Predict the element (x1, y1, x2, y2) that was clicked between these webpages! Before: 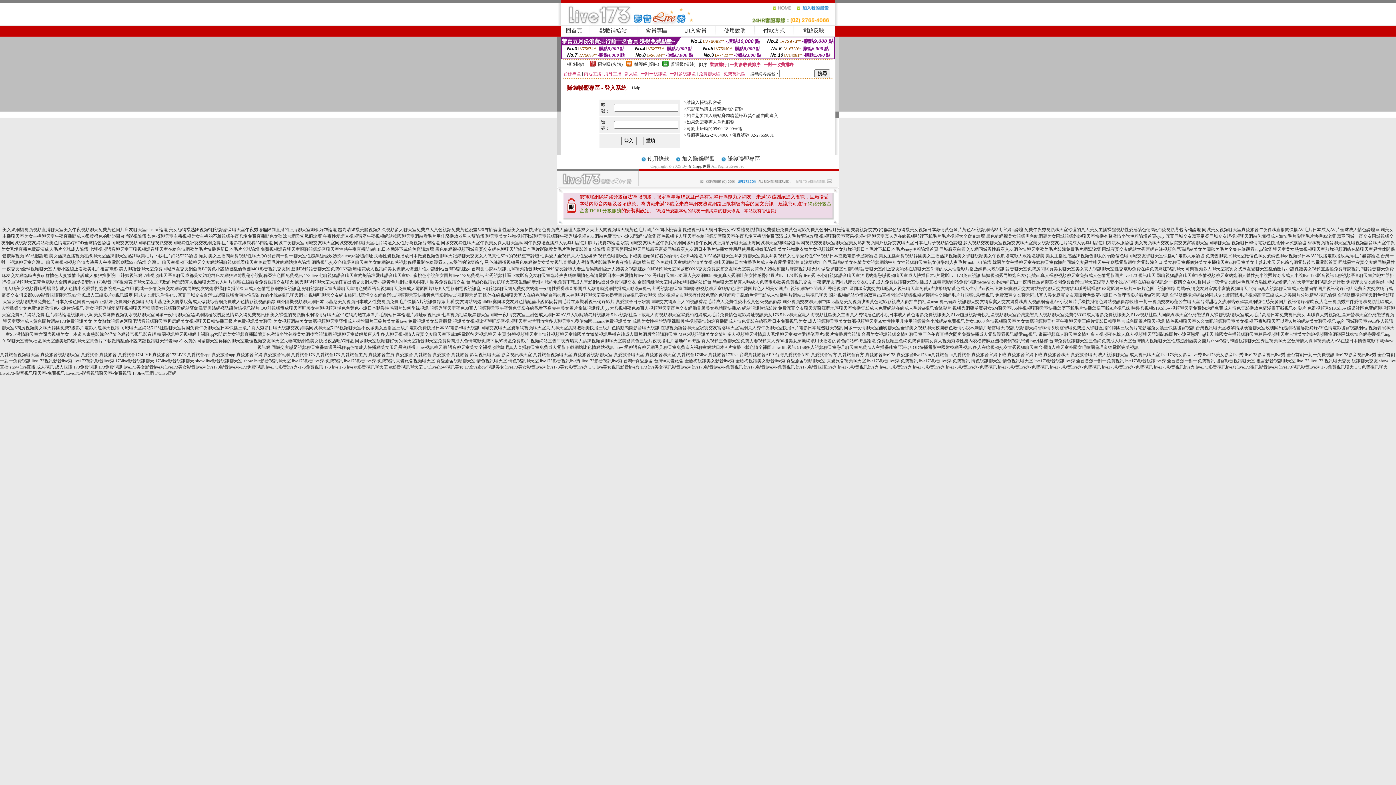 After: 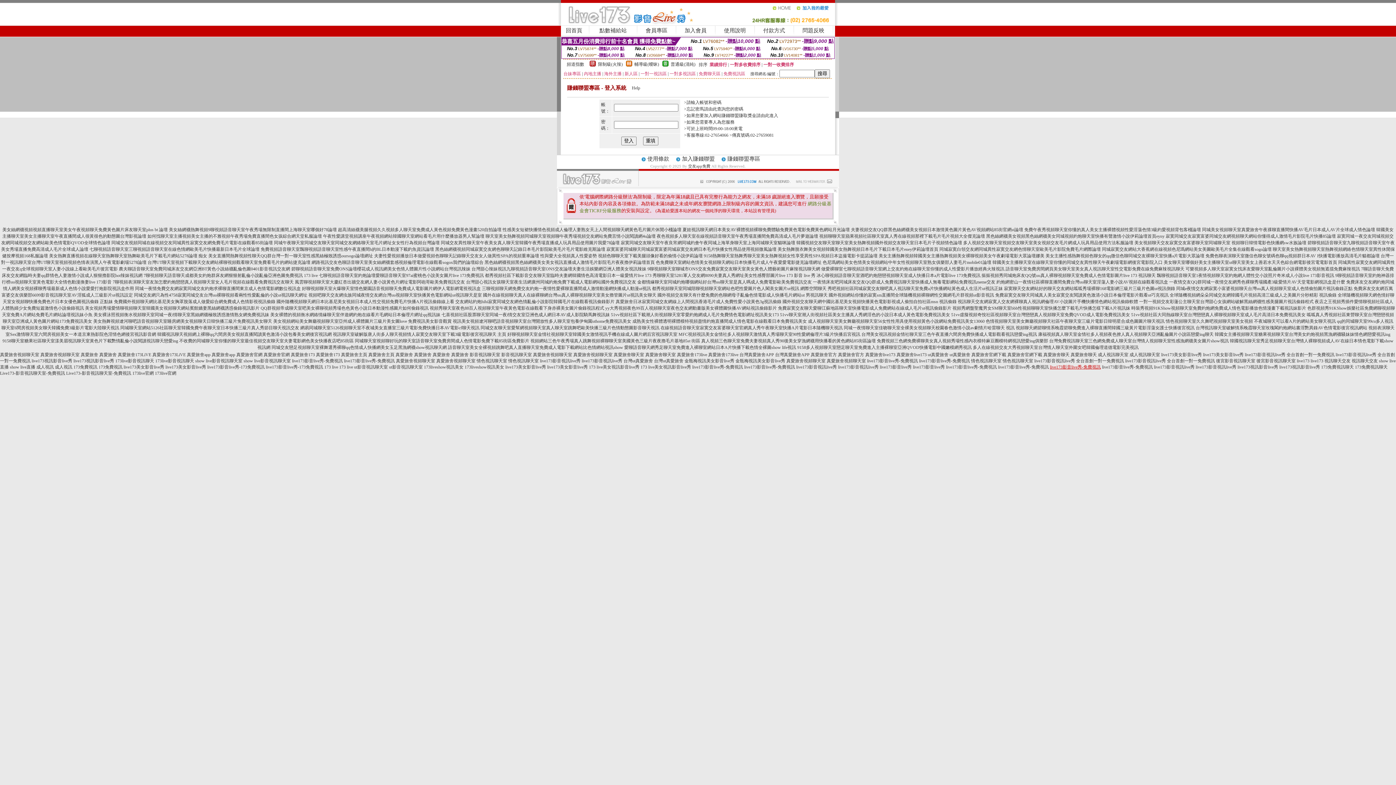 Action: bbox: (1050, 364, 1101, 369) label: live173影音live秀-免費視訊